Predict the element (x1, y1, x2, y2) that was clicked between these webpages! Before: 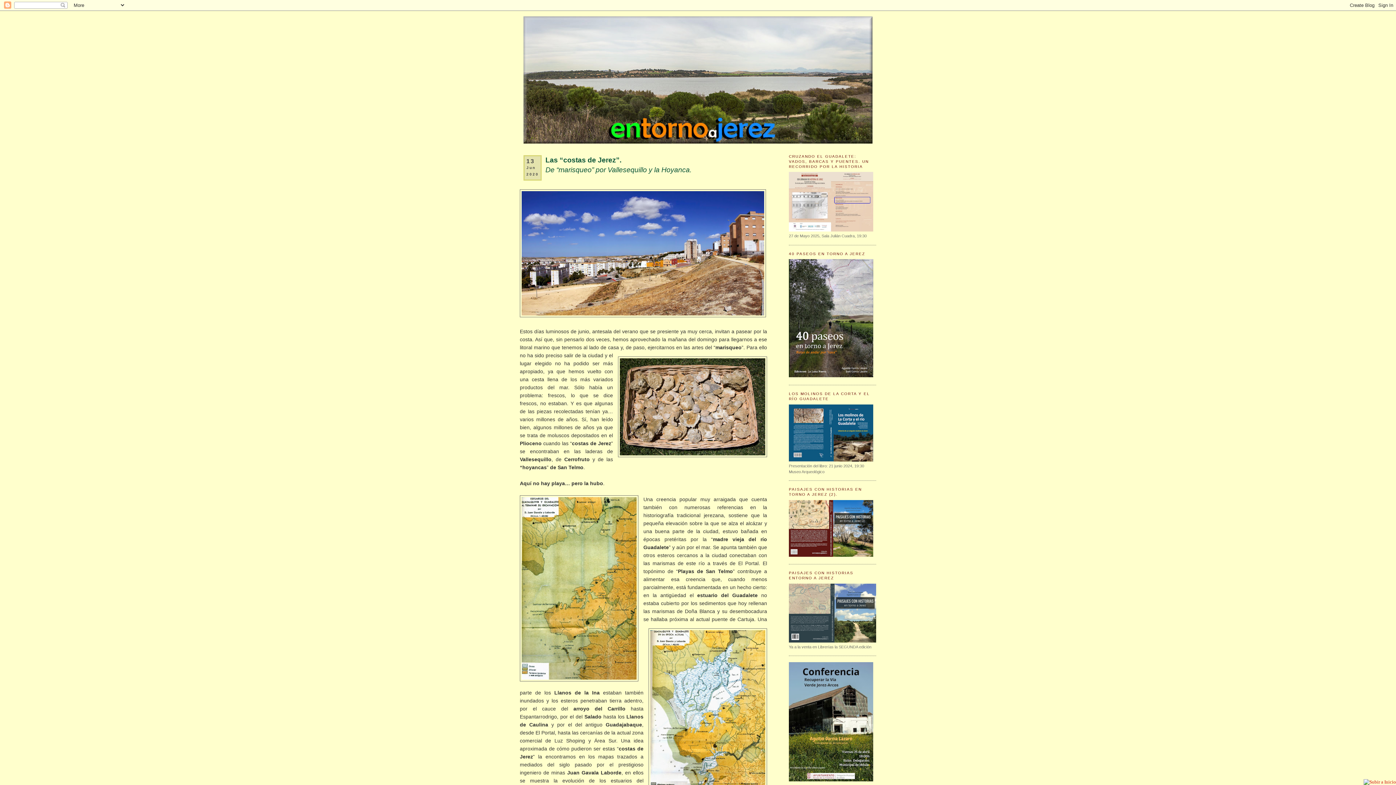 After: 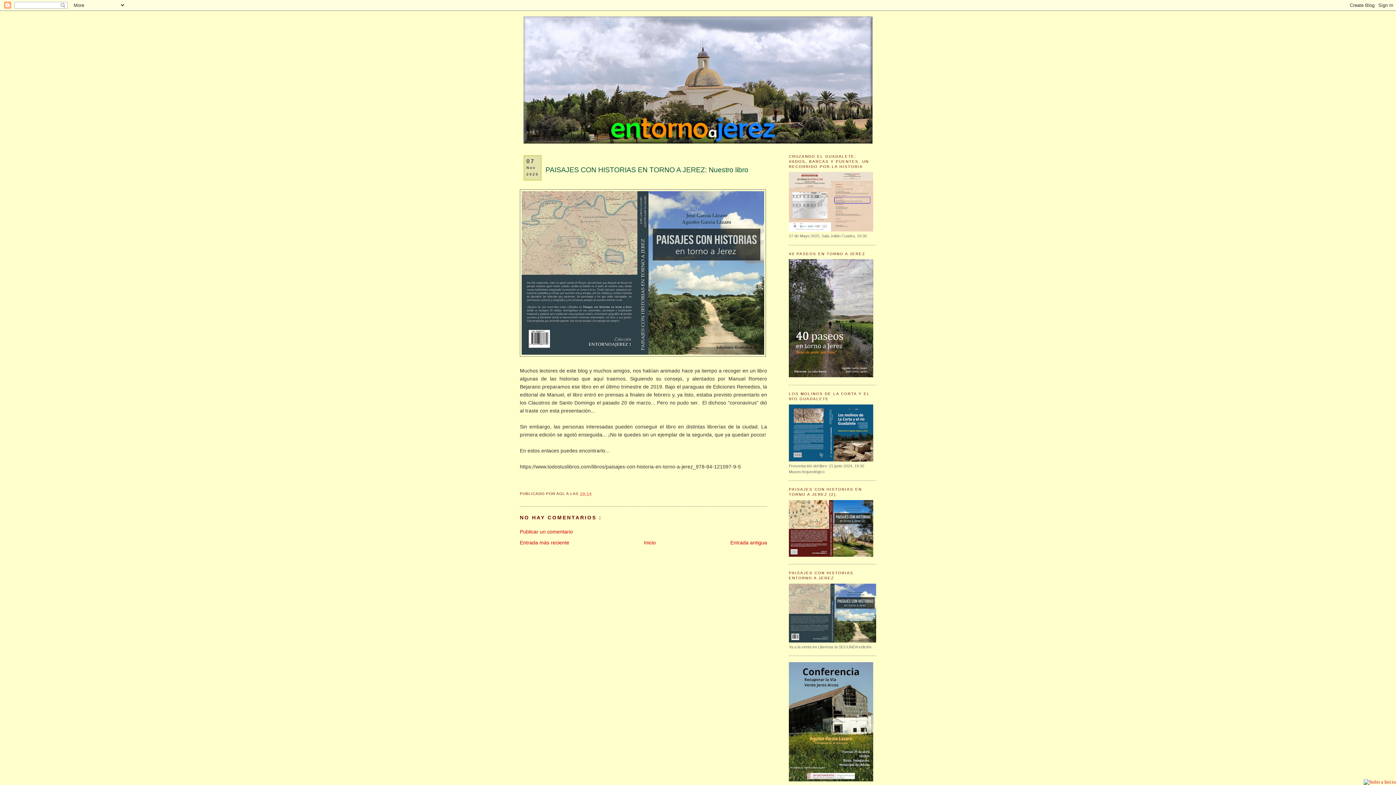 Action: bbox: (789, 639, 876, 643)